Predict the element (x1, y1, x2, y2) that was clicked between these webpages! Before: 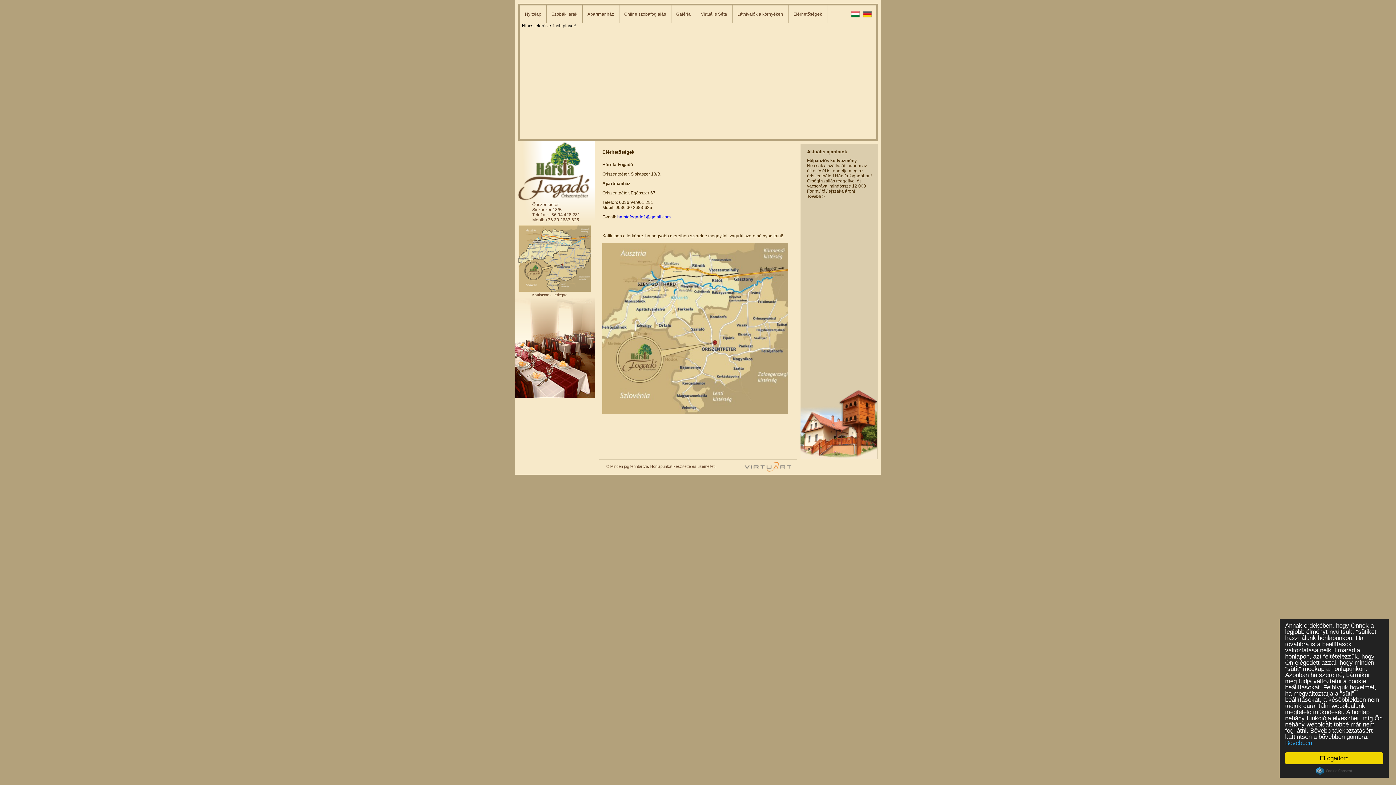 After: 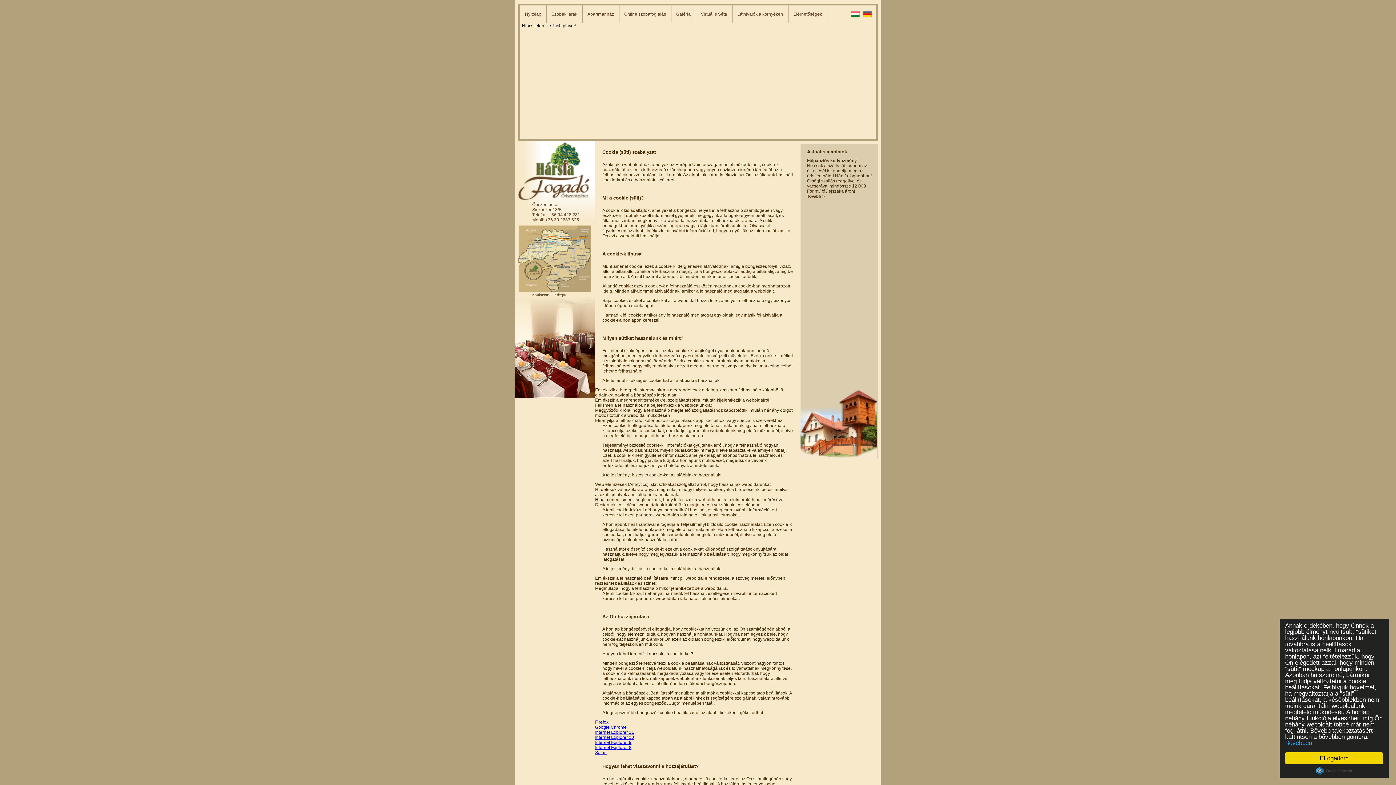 Action: bbox: (1285, 740, 1312, 746) label: Bővebben